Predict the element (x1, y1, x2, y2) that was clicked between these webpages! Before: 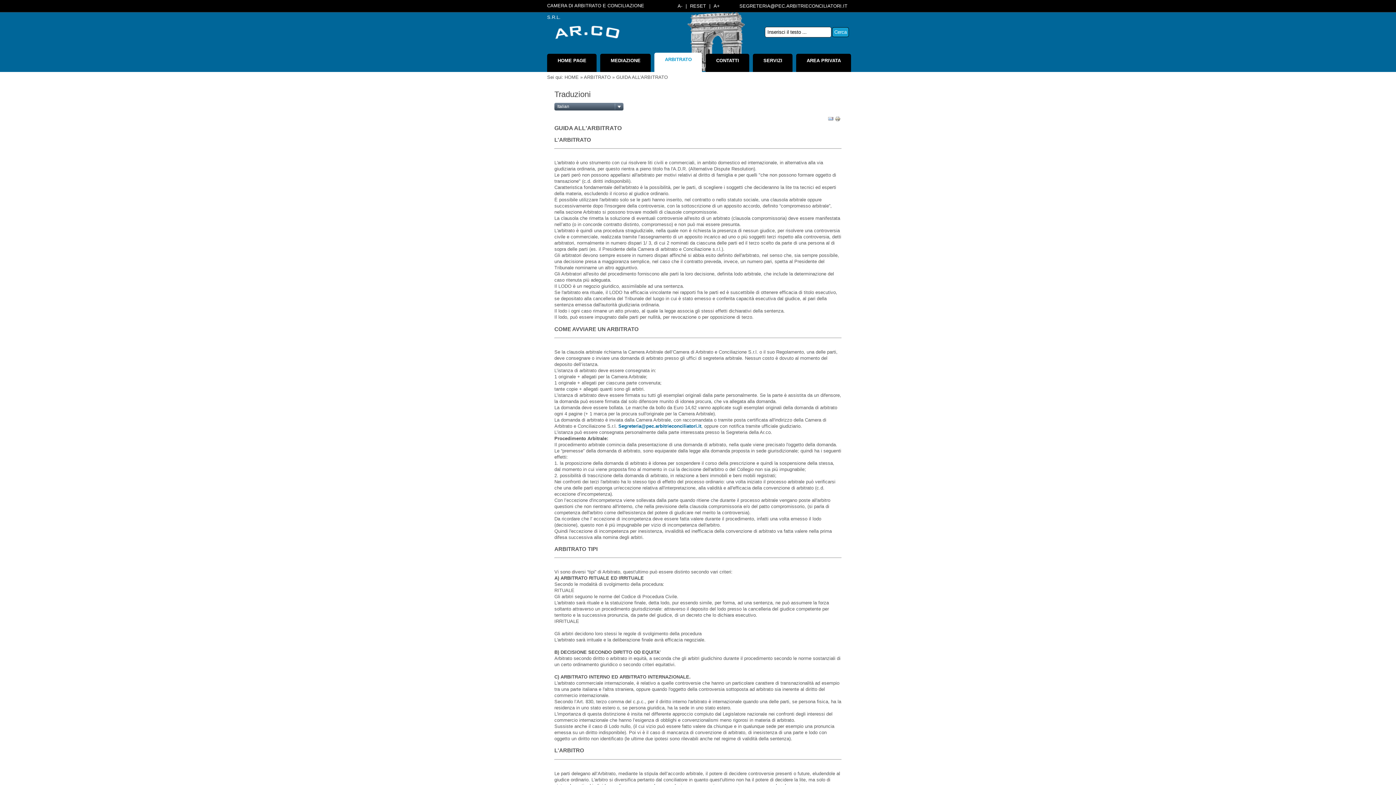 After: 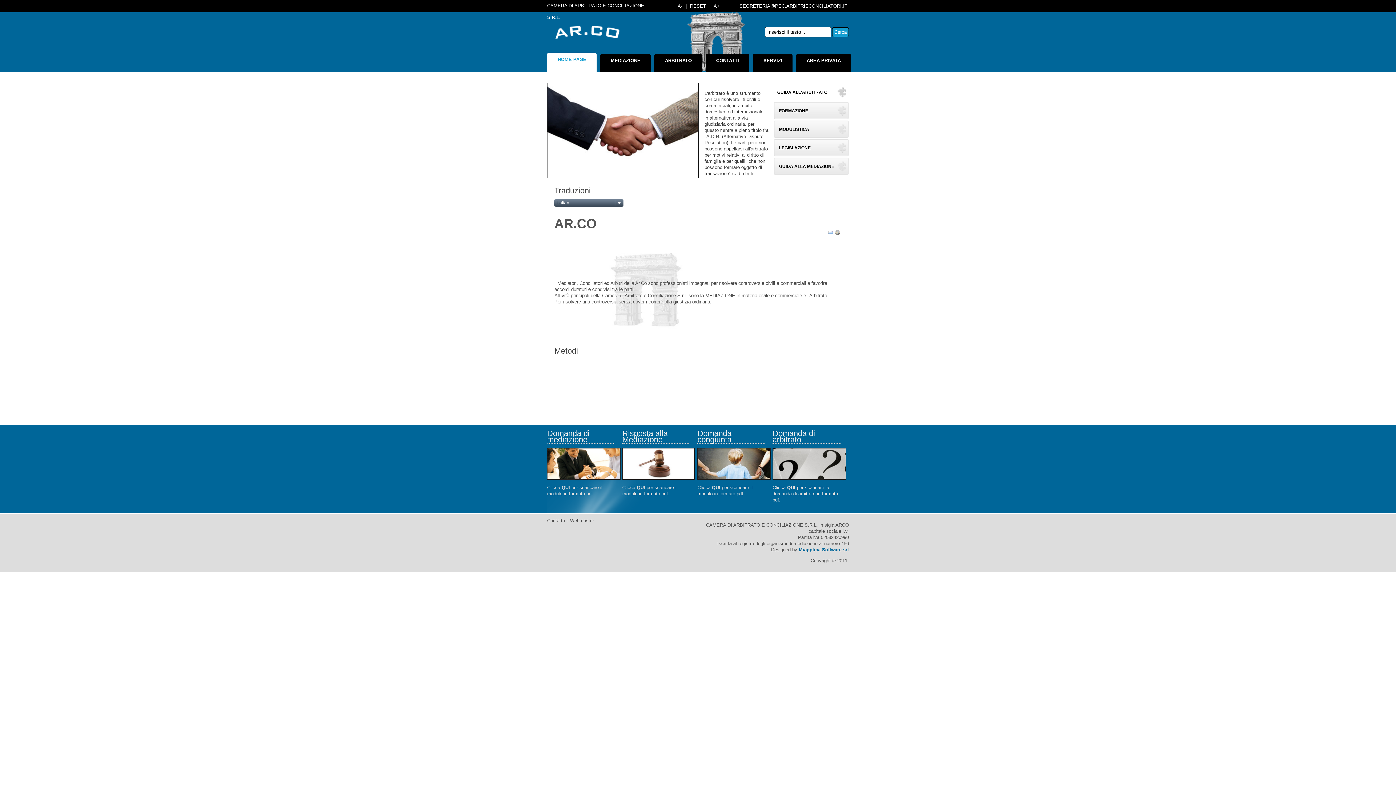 Action: label: HOME PAGE bbox: (547, 53, 596, 66)